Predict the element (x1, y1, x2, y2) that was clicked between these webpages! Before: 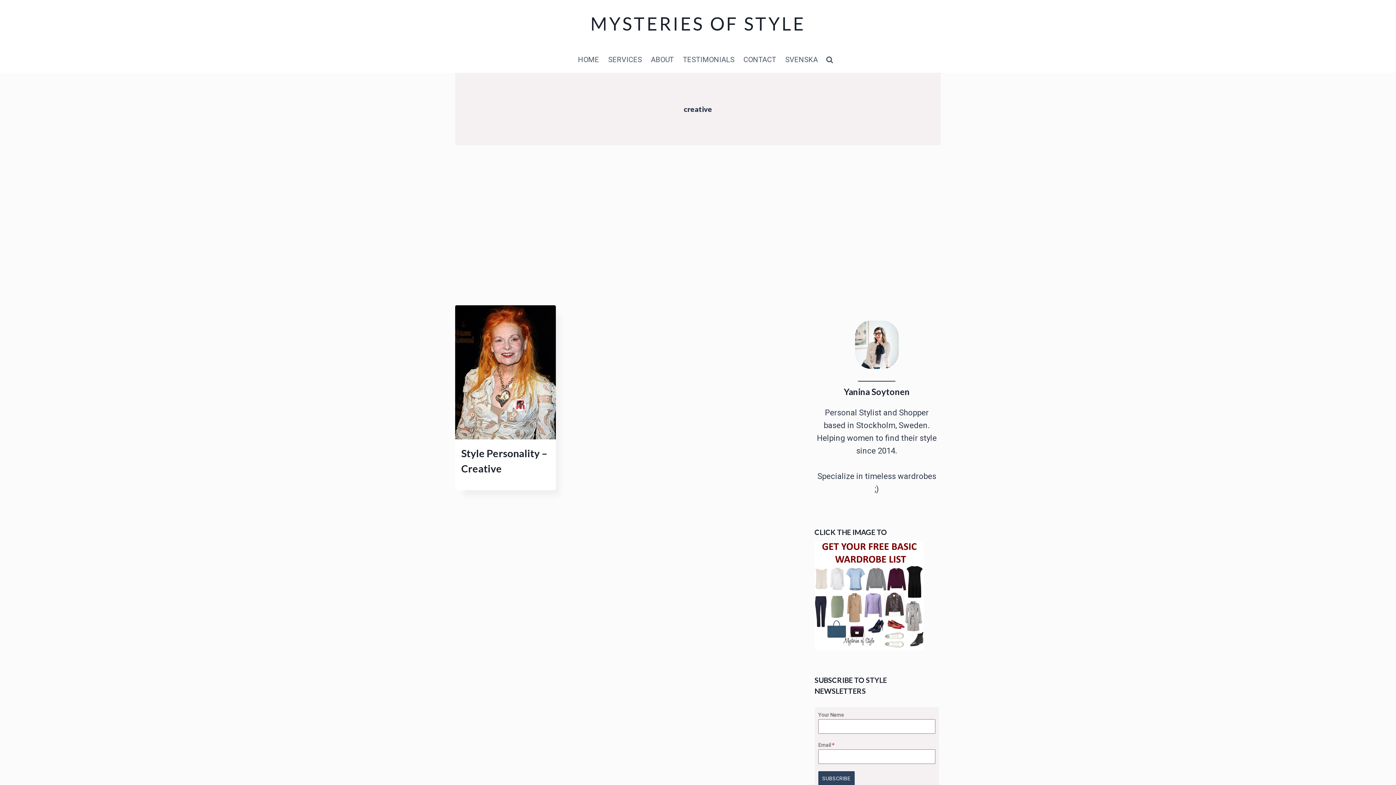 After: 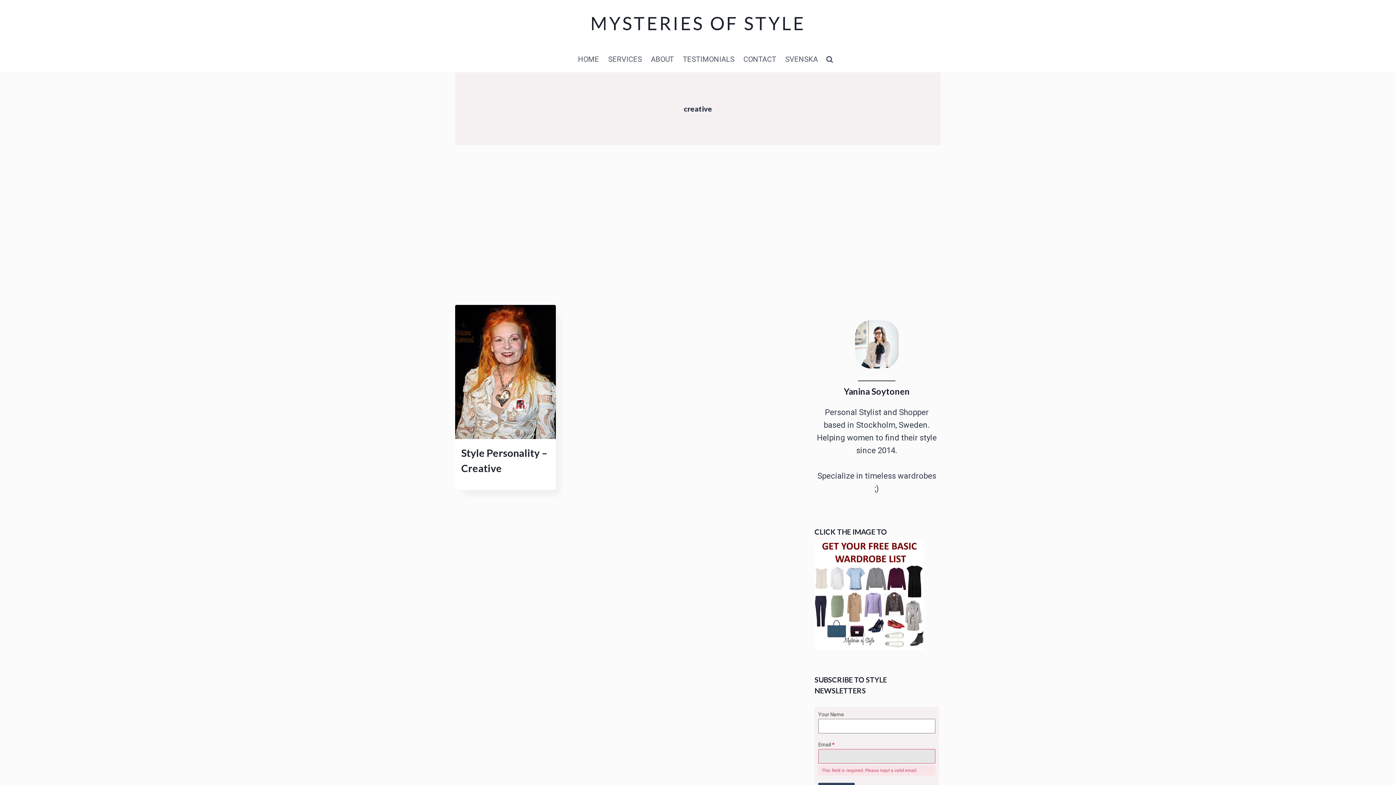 Action: bbox: (818, 771, 854, 786) label: SUBSCRIBE